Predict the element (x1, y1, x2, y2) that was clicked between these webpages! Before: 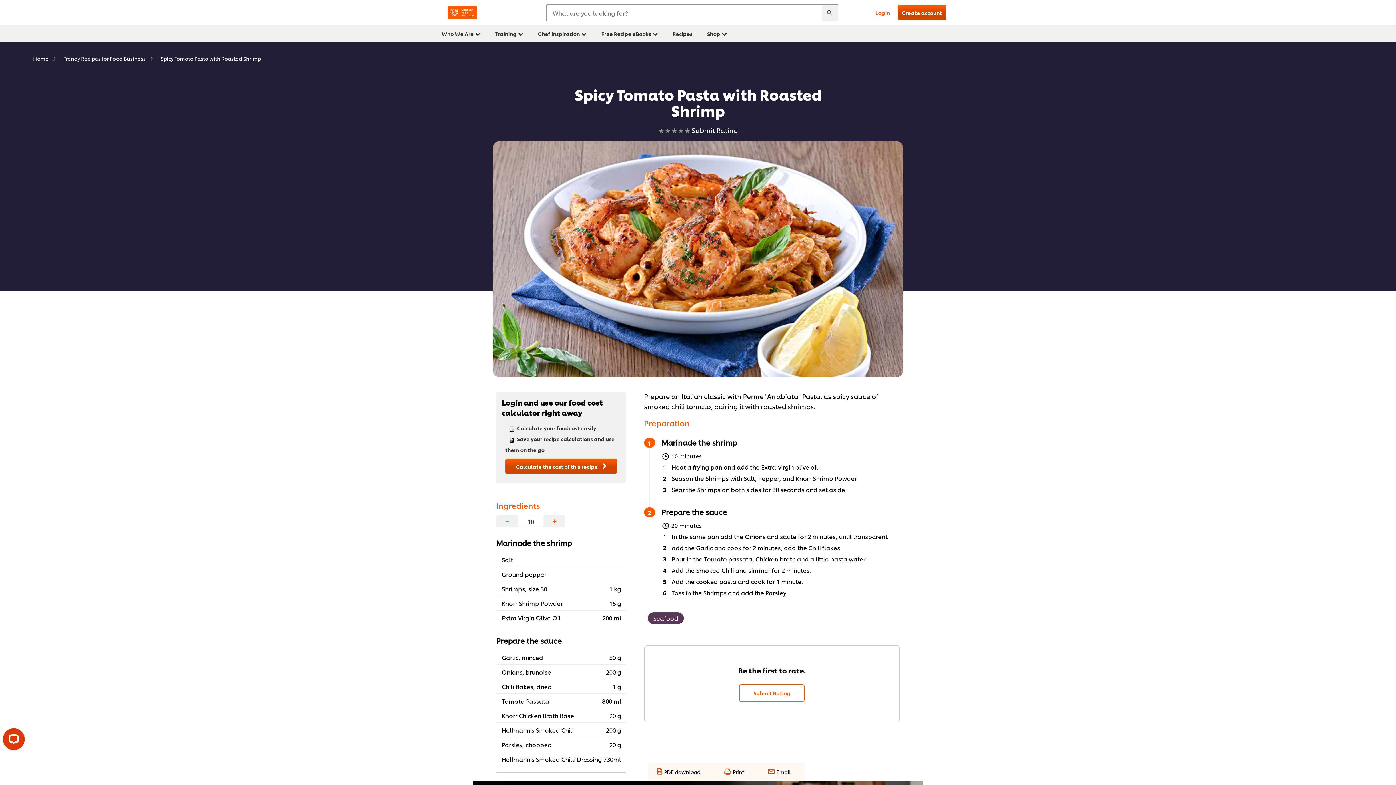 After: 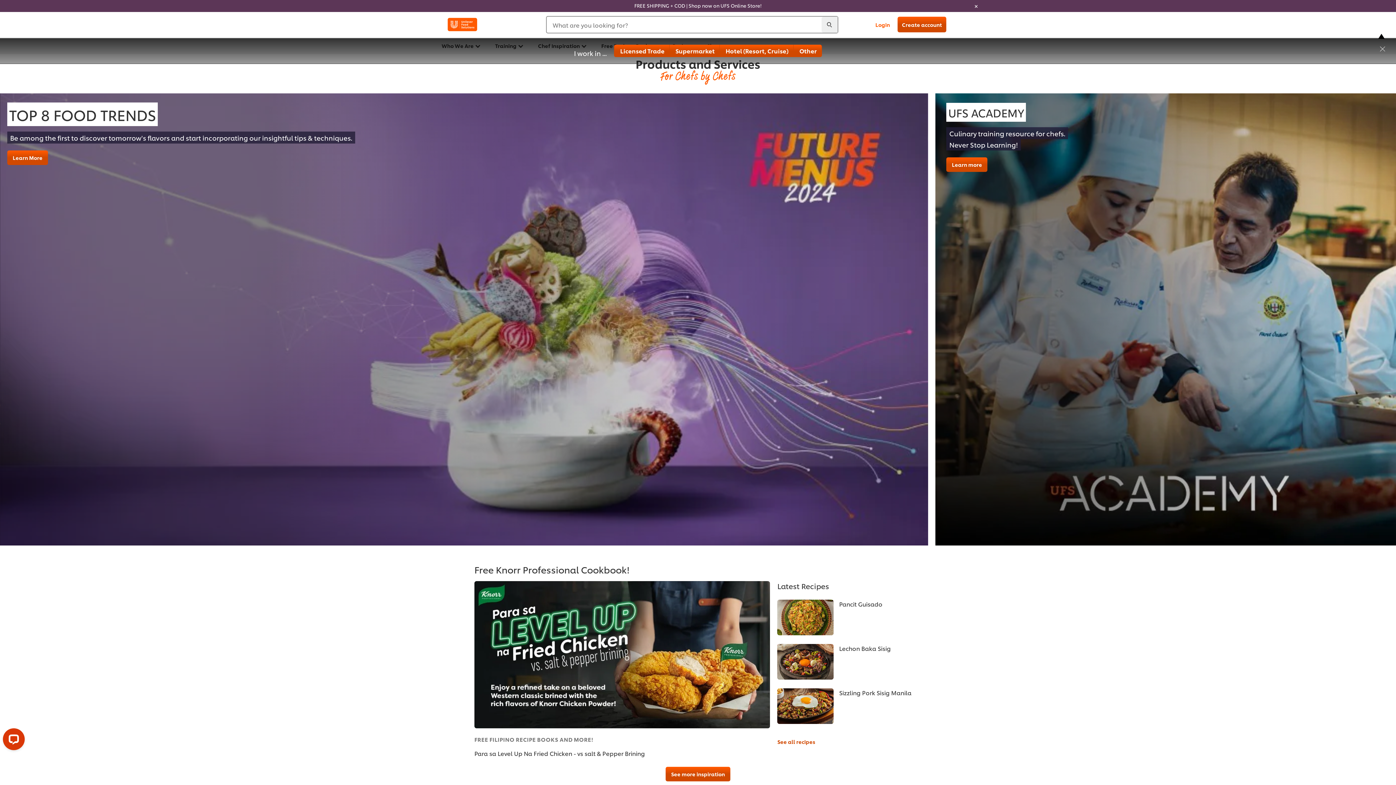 Action: bbox: (441, 2, 483, 22)